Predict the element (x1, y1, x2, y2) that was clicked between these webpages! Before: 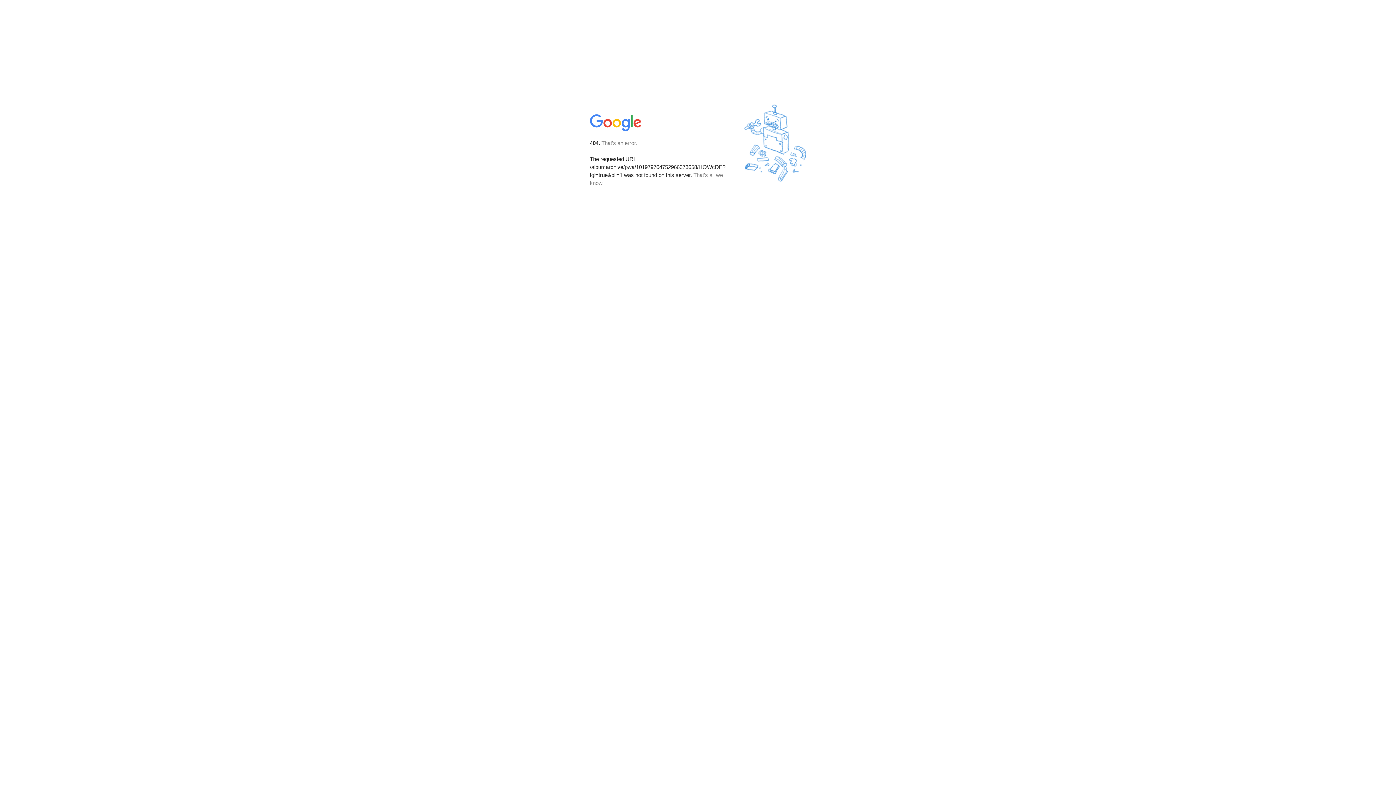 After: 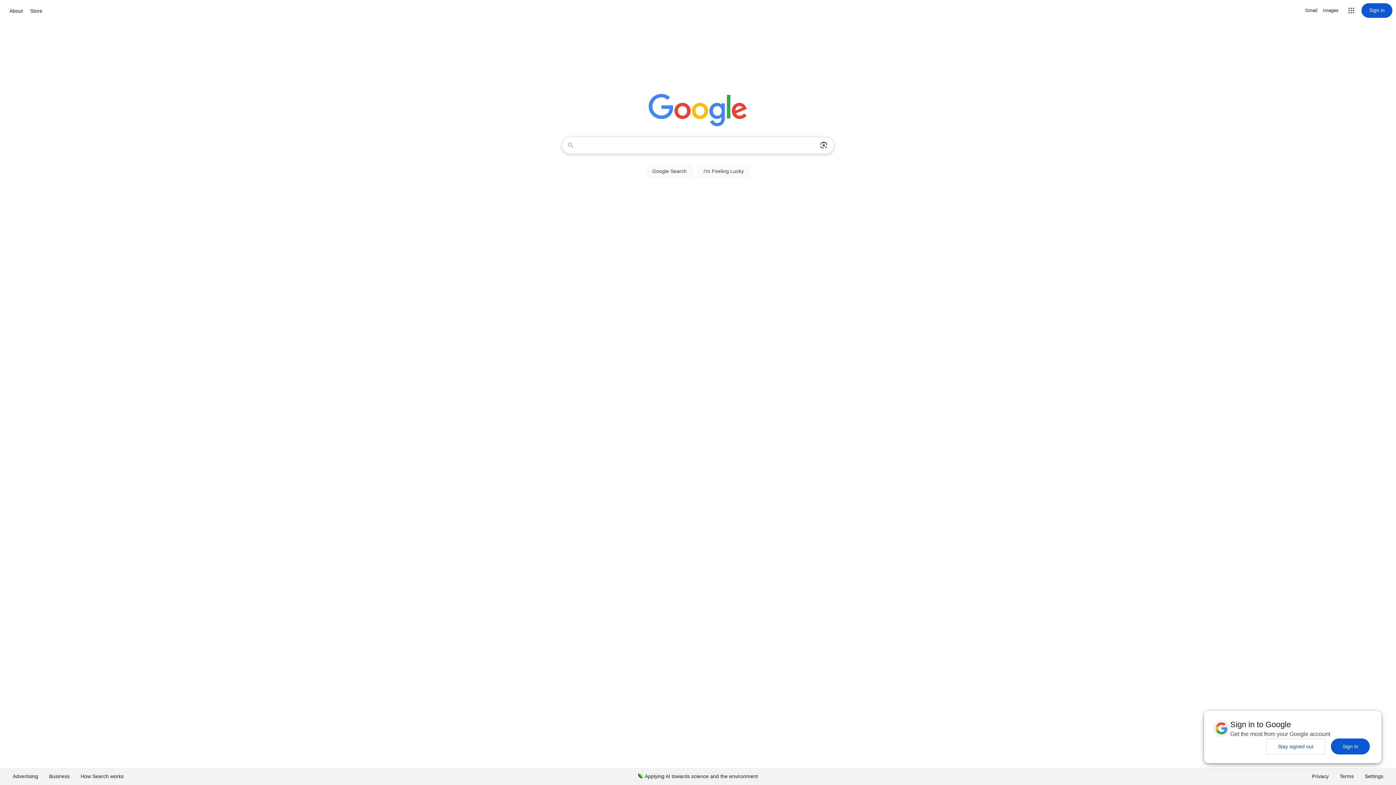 Action: bbox: (590, 127, 642, 134)